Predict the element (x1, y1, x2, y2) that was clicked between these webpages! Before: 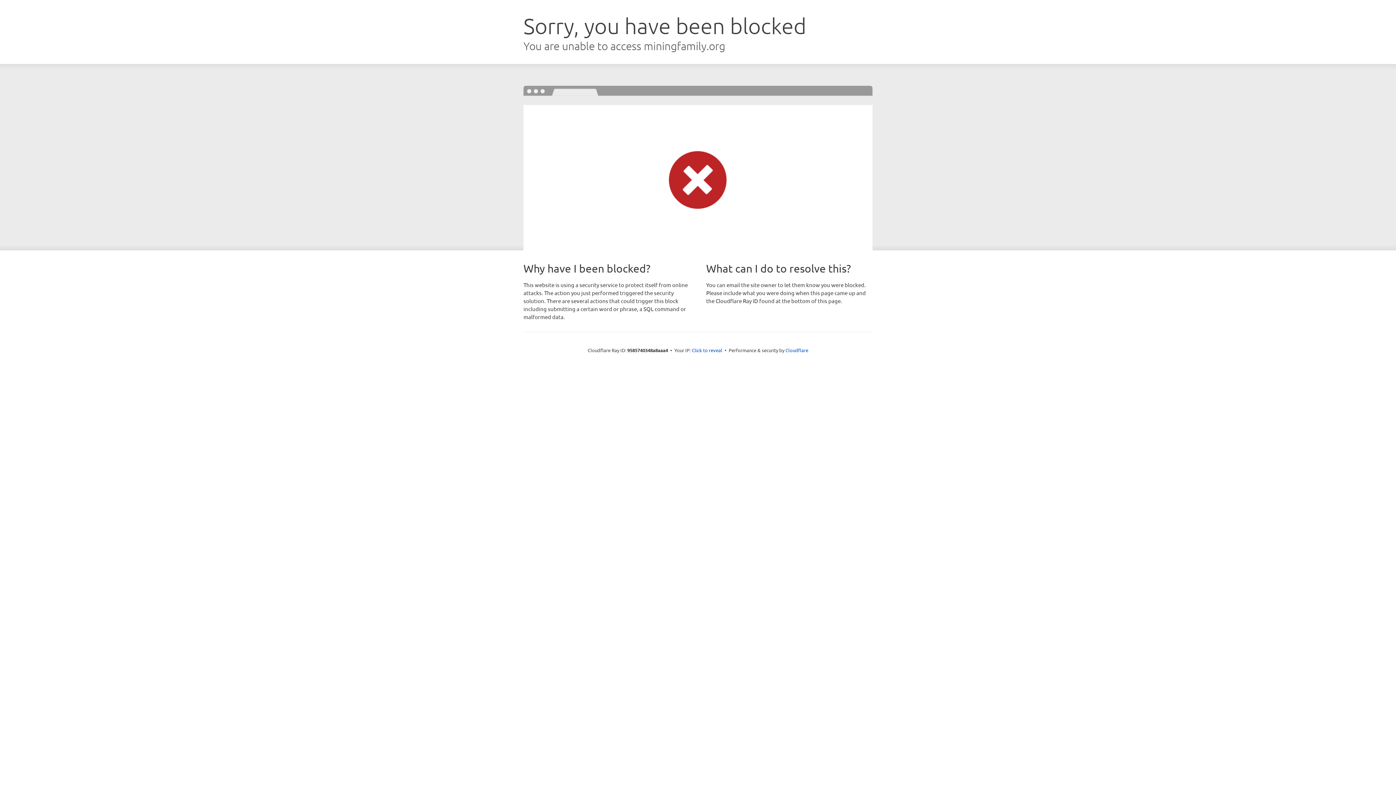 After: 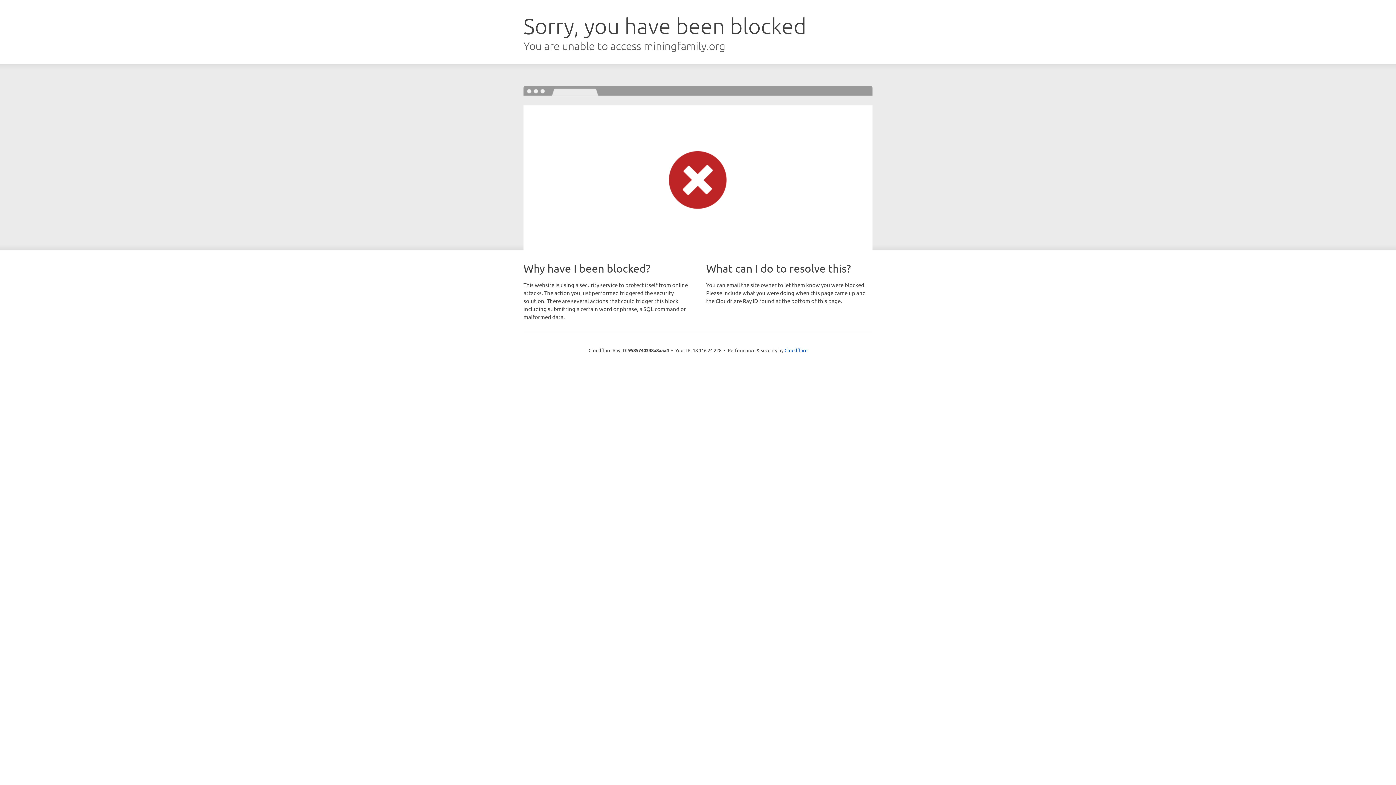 Action: label: Click to reveal bbox: (692, 346, 722, 353)